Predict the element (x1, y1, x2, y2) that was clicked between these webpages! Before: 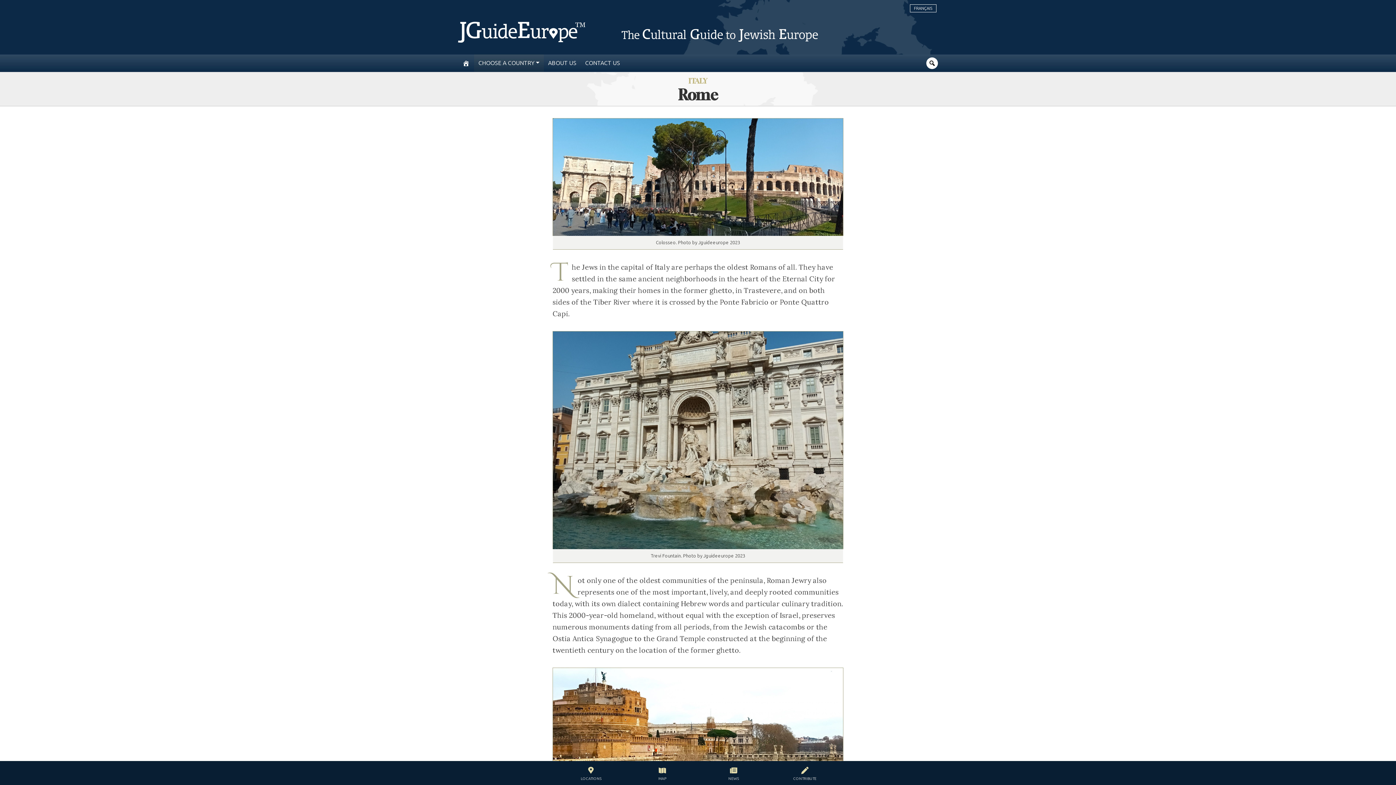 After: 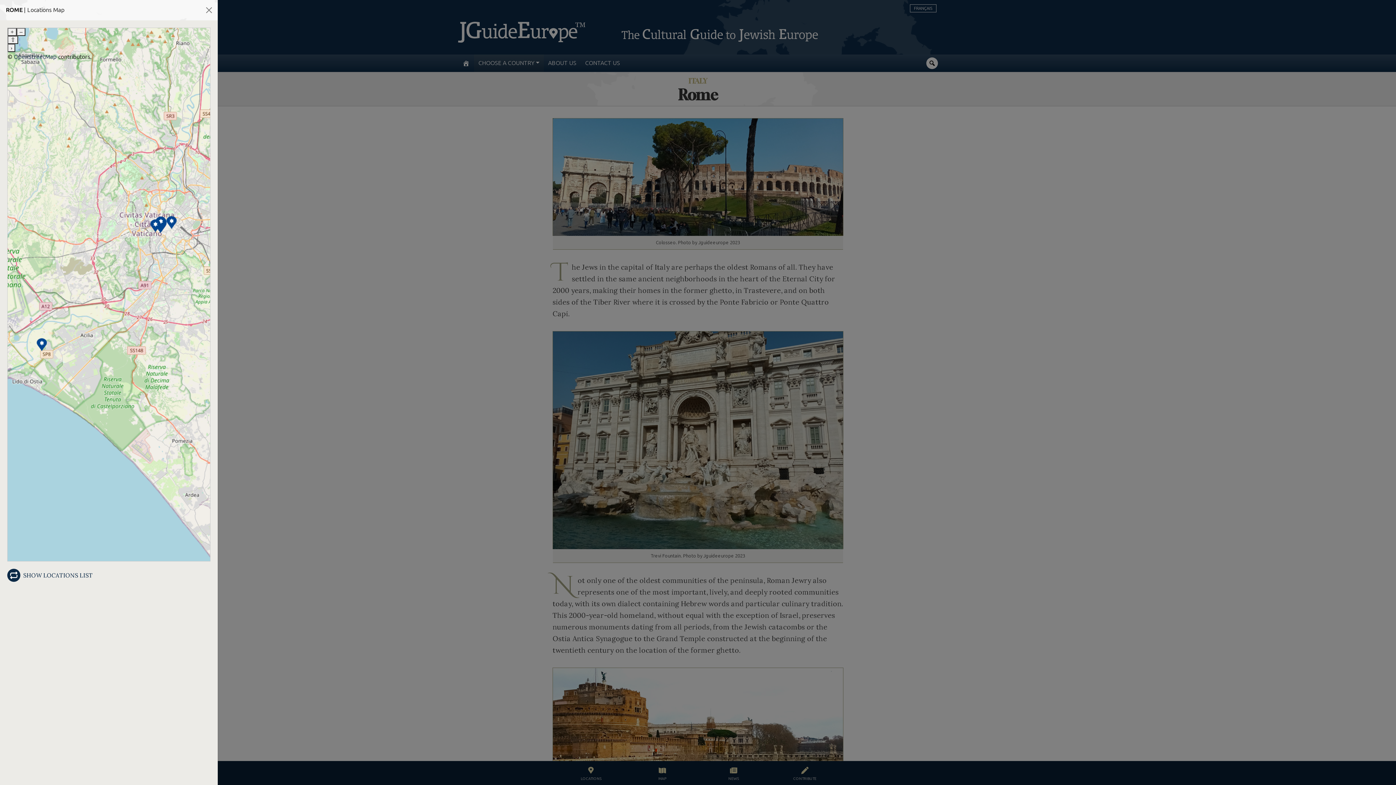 Action: bbox: (658, 767, 666, 782) label: MAP